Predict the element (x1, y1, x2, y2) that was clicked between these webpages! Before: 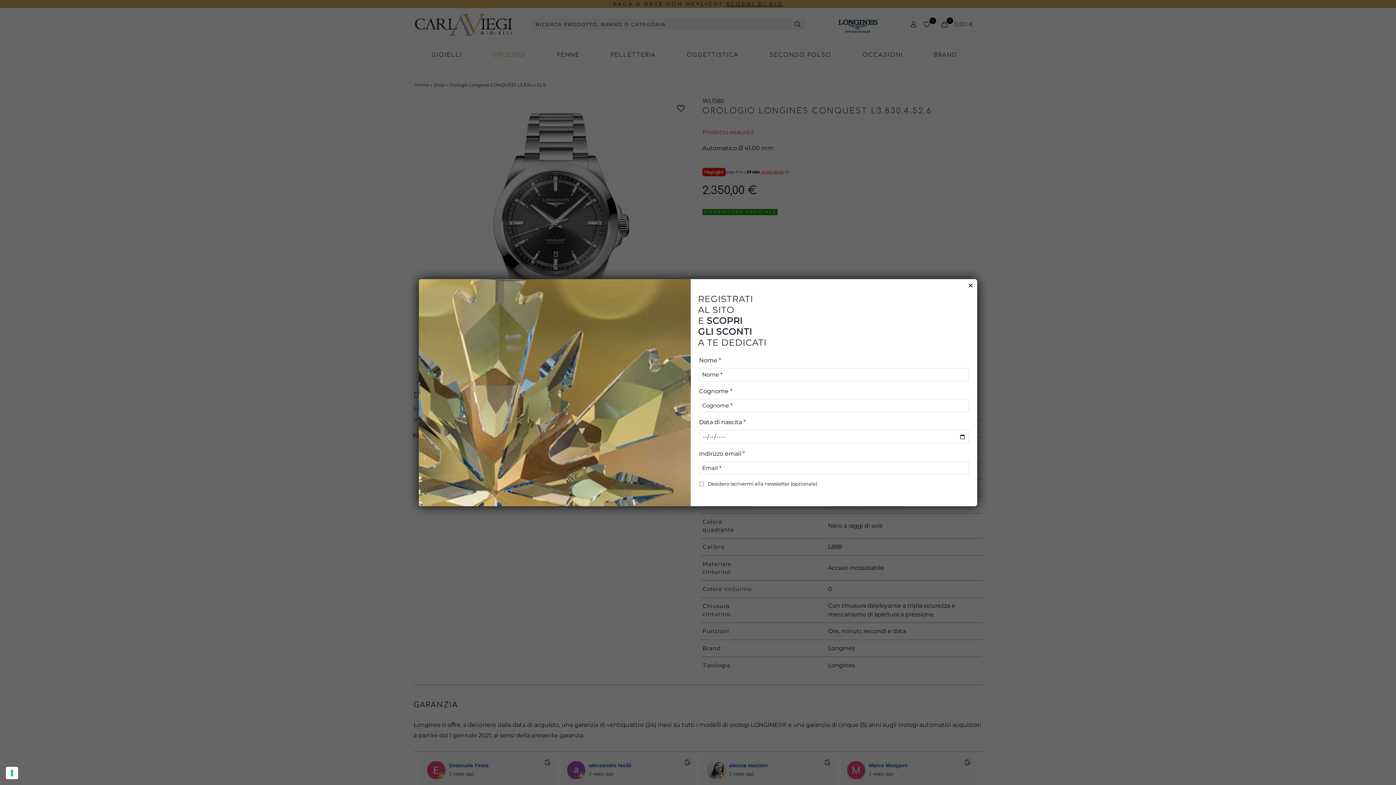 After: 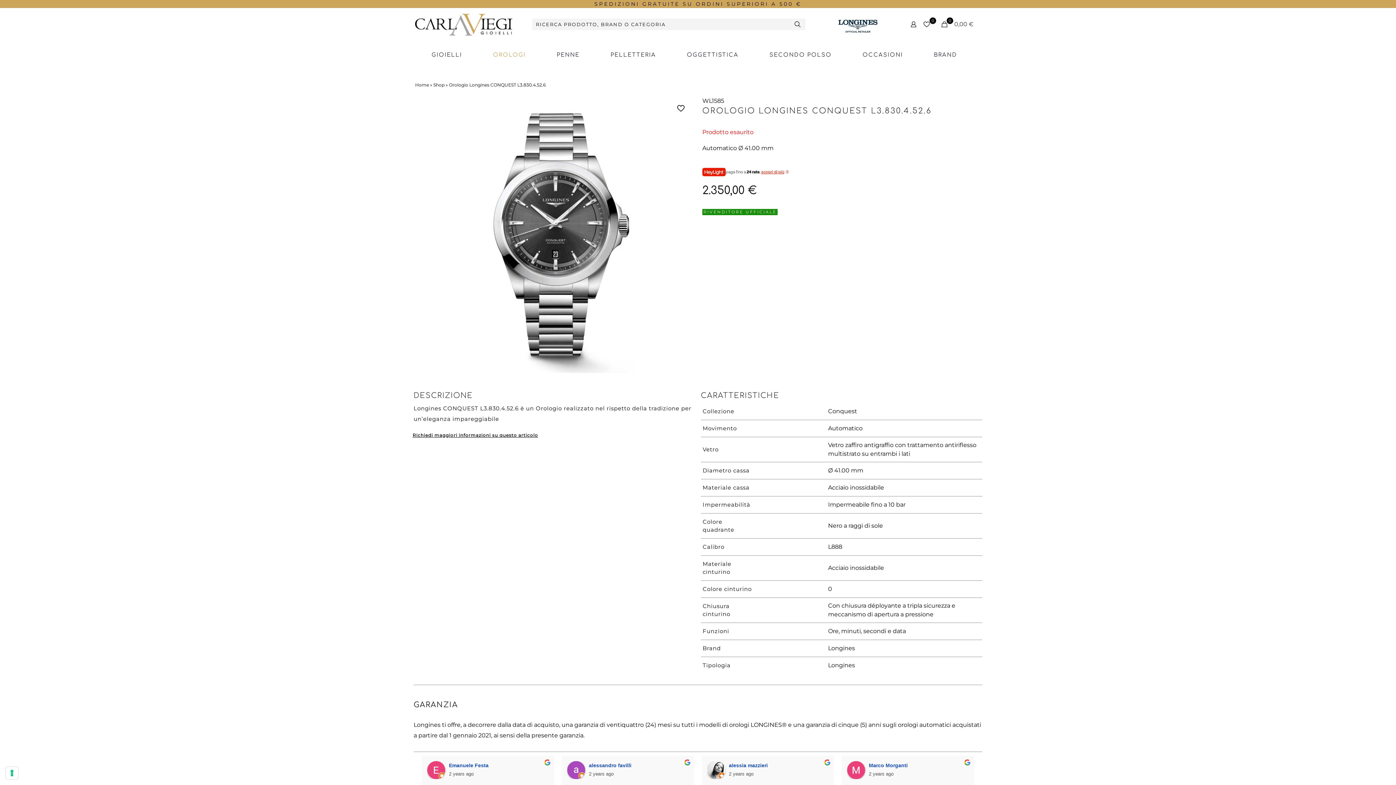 Action: bbox: (966, 280, 975, 290) label: Chiudi